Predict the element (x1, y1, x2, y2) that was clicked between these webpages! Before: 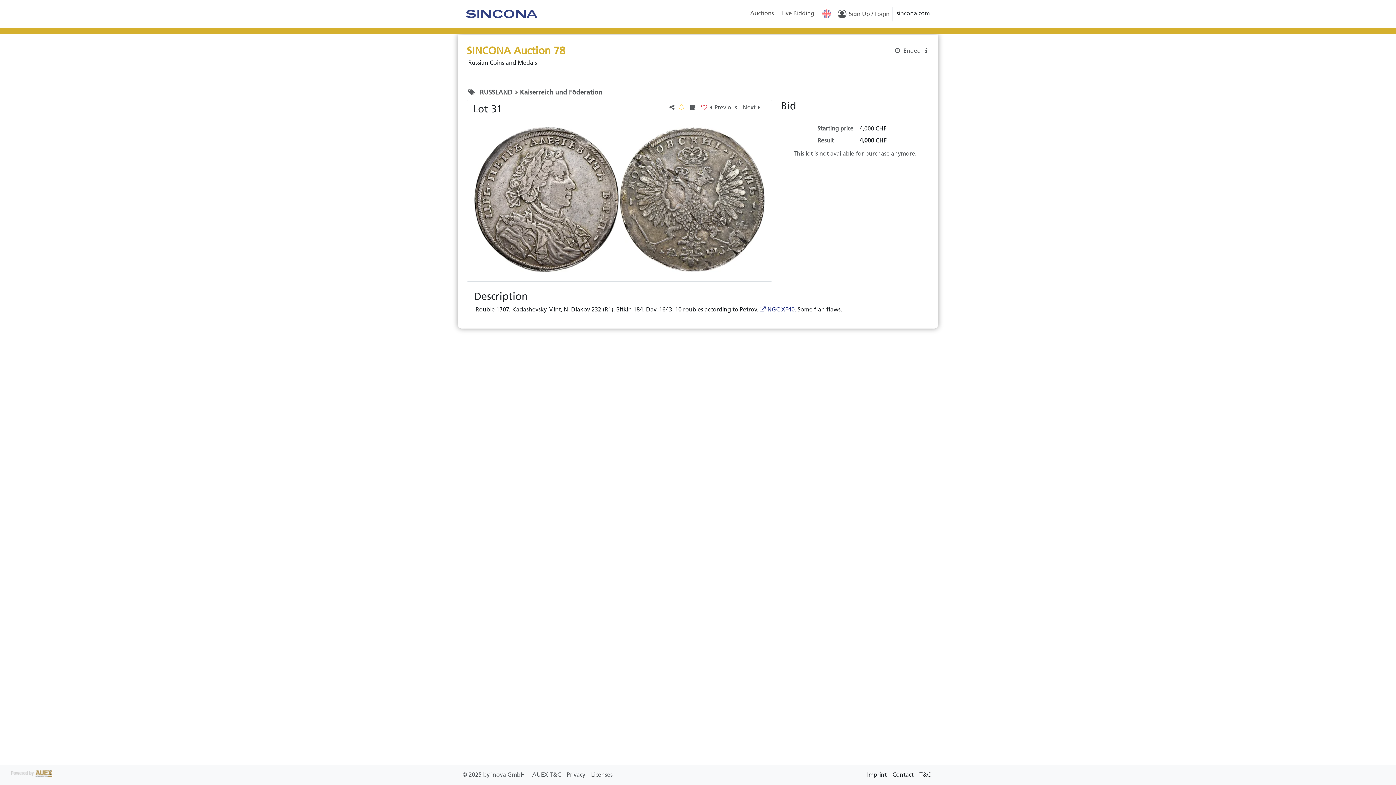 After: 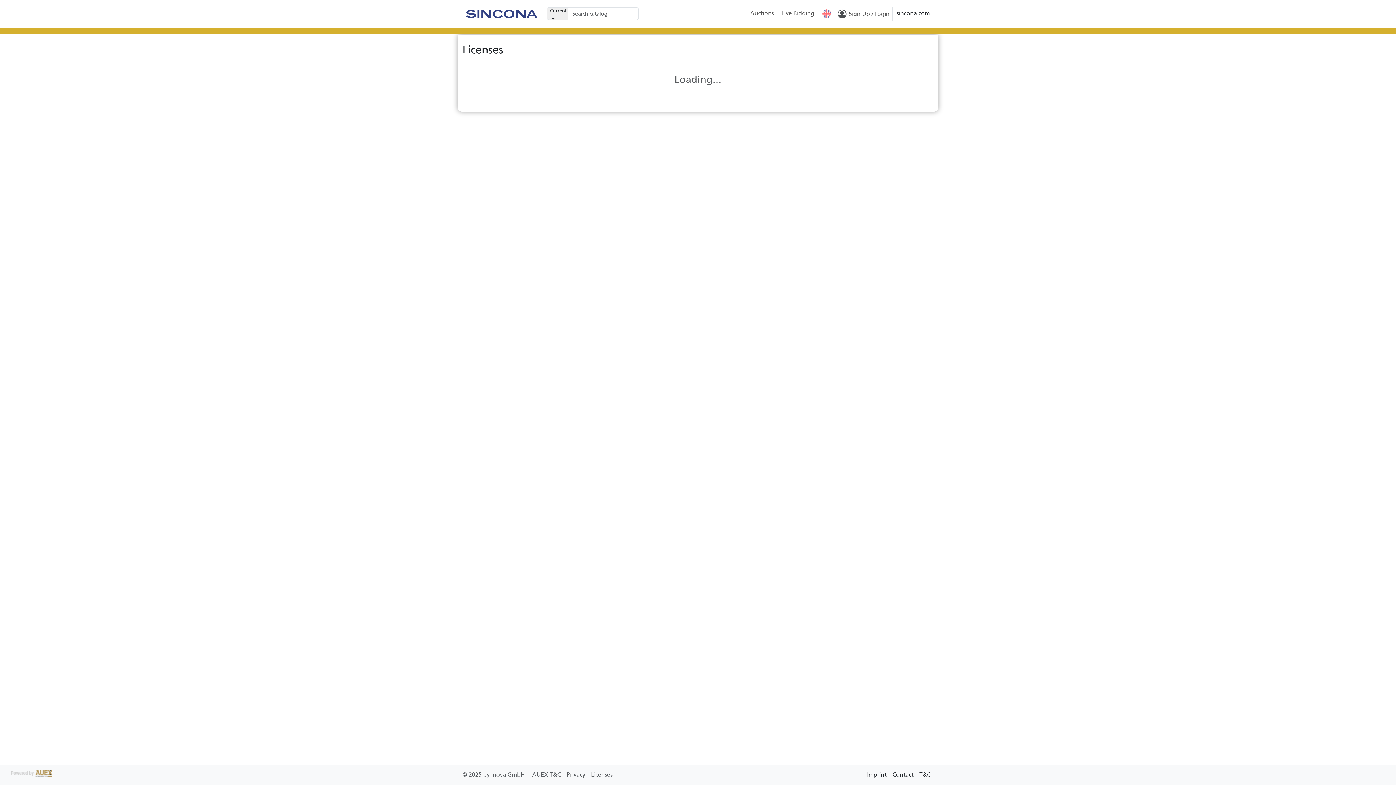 Action: label: Licenses bbox: (591, 771, 612, 778)